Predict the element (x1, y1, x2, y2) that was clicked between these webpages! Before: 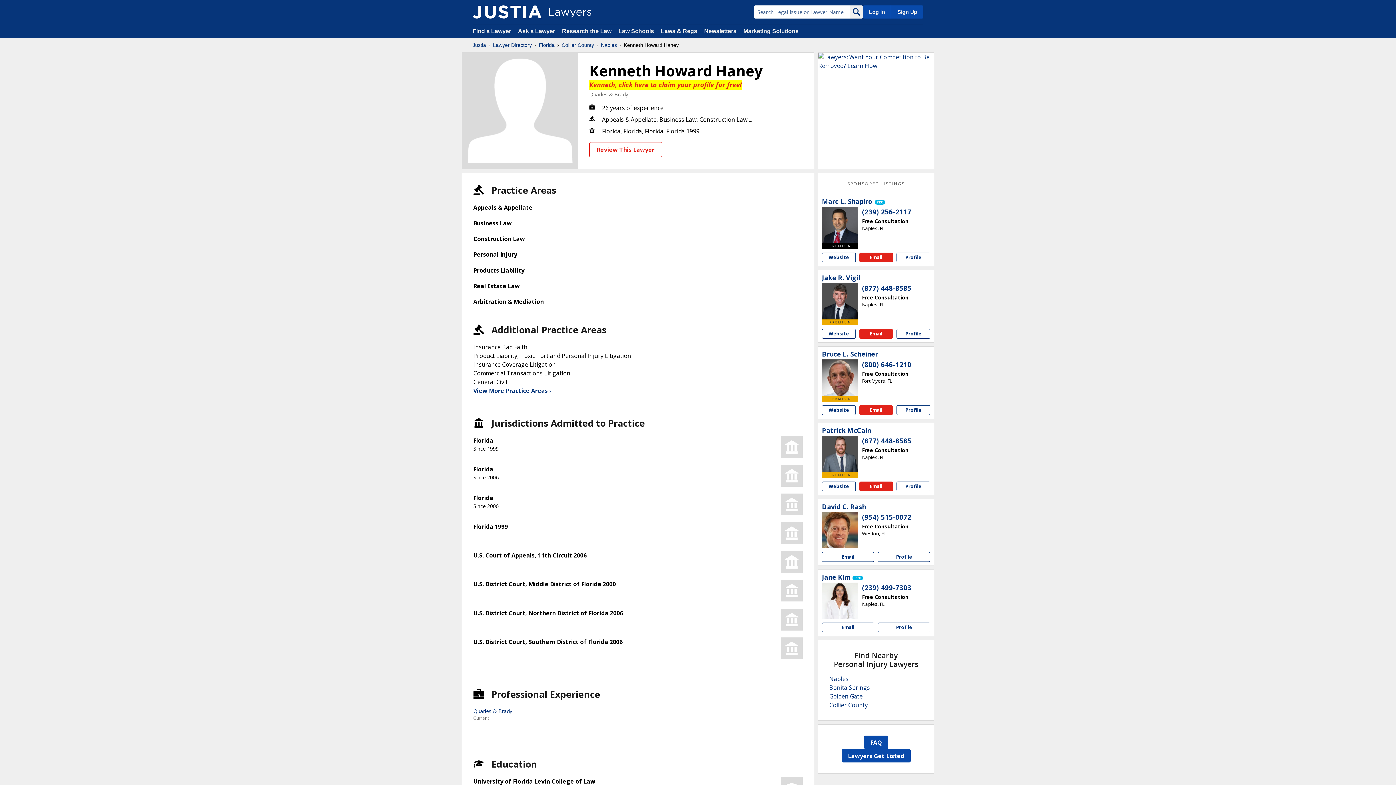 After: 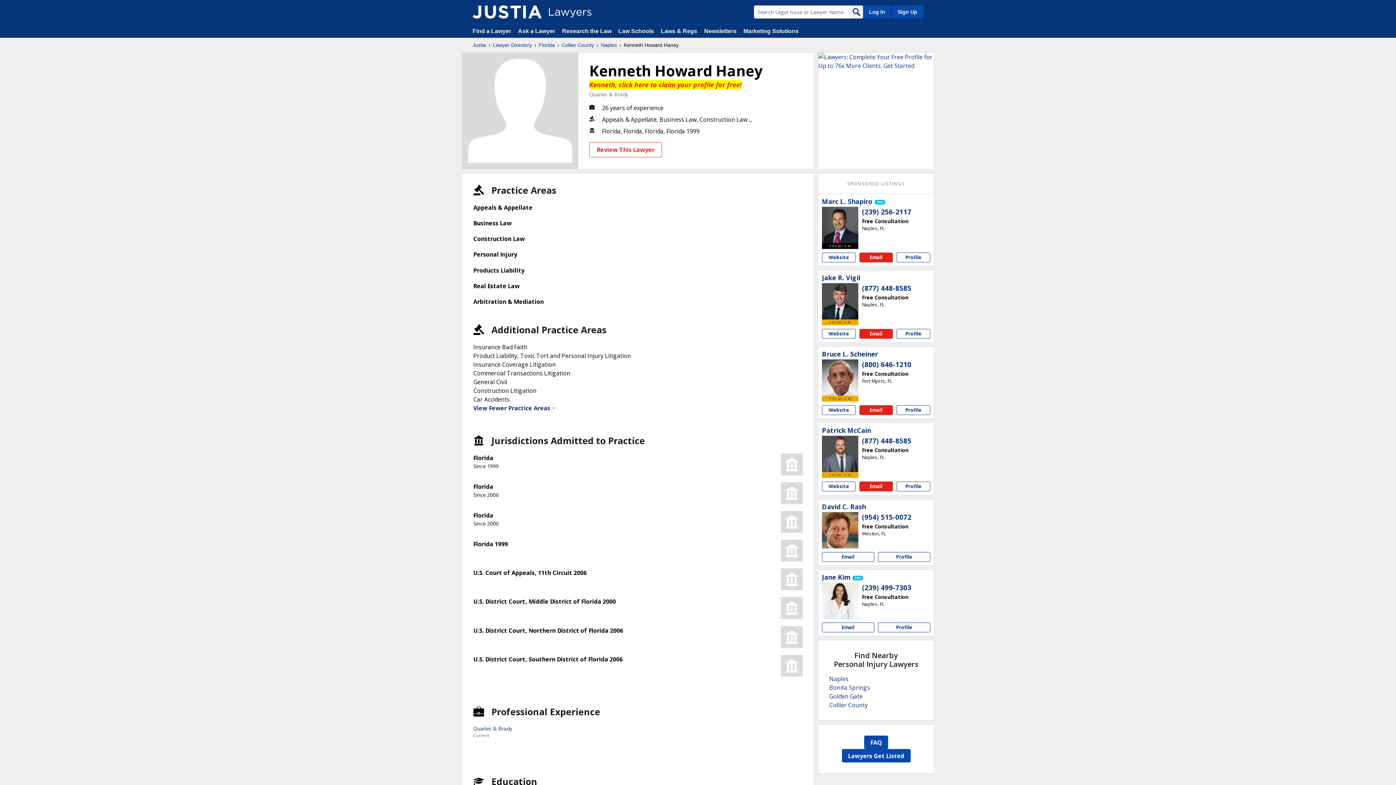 Action: label: View More Practice Areas › bbox: (473, 386, 551, 394)